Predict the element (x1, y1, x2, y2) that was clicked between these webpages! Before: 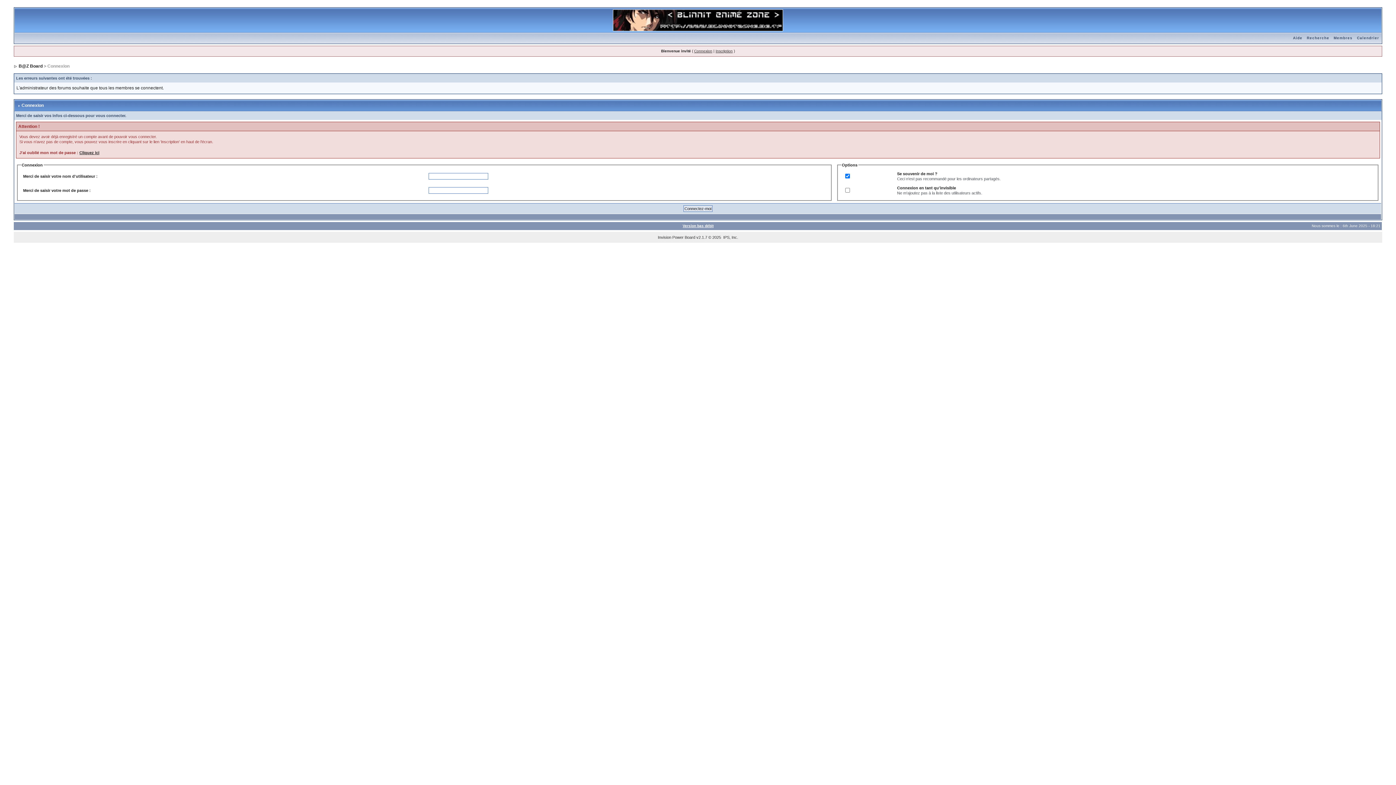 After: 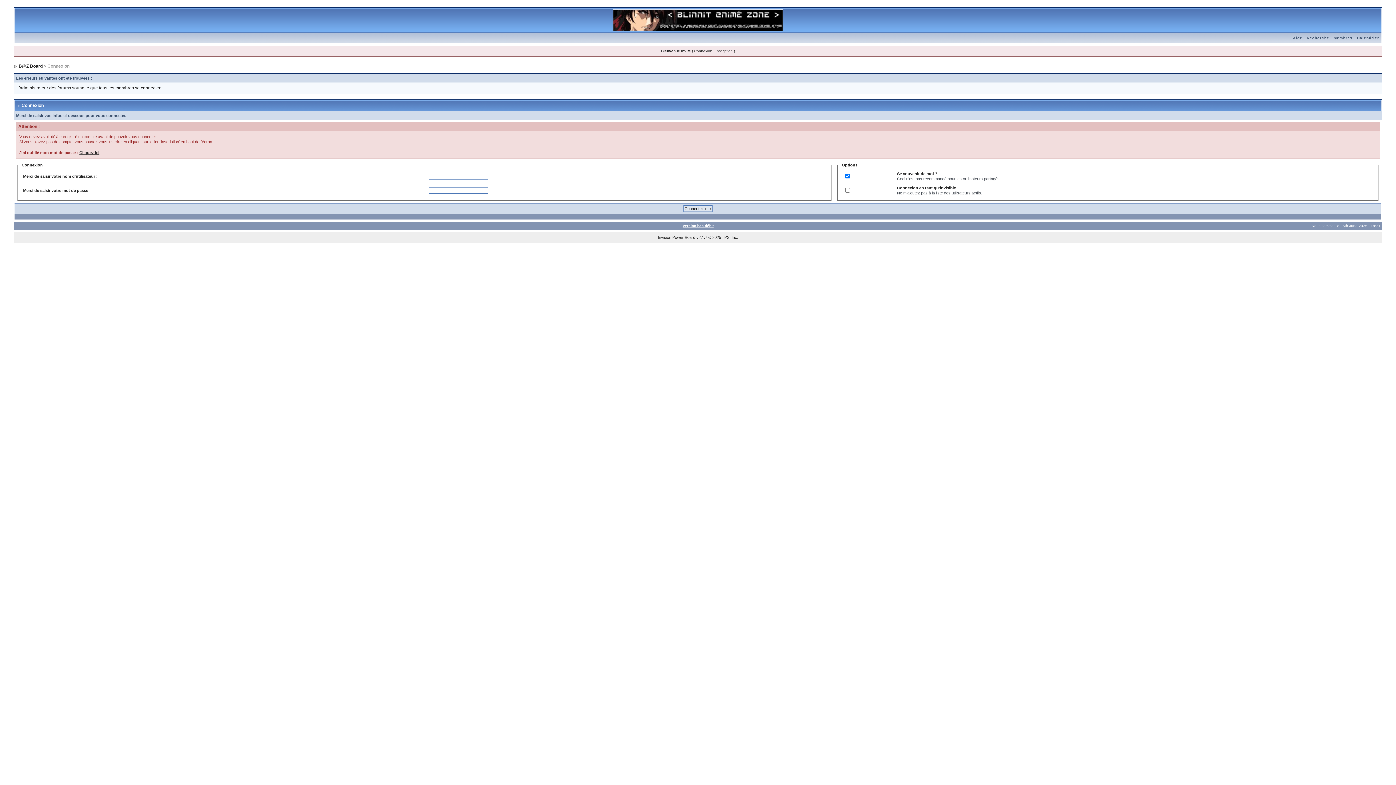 Action: bbox: (682, 224, 713, 228) label: Version bas débit